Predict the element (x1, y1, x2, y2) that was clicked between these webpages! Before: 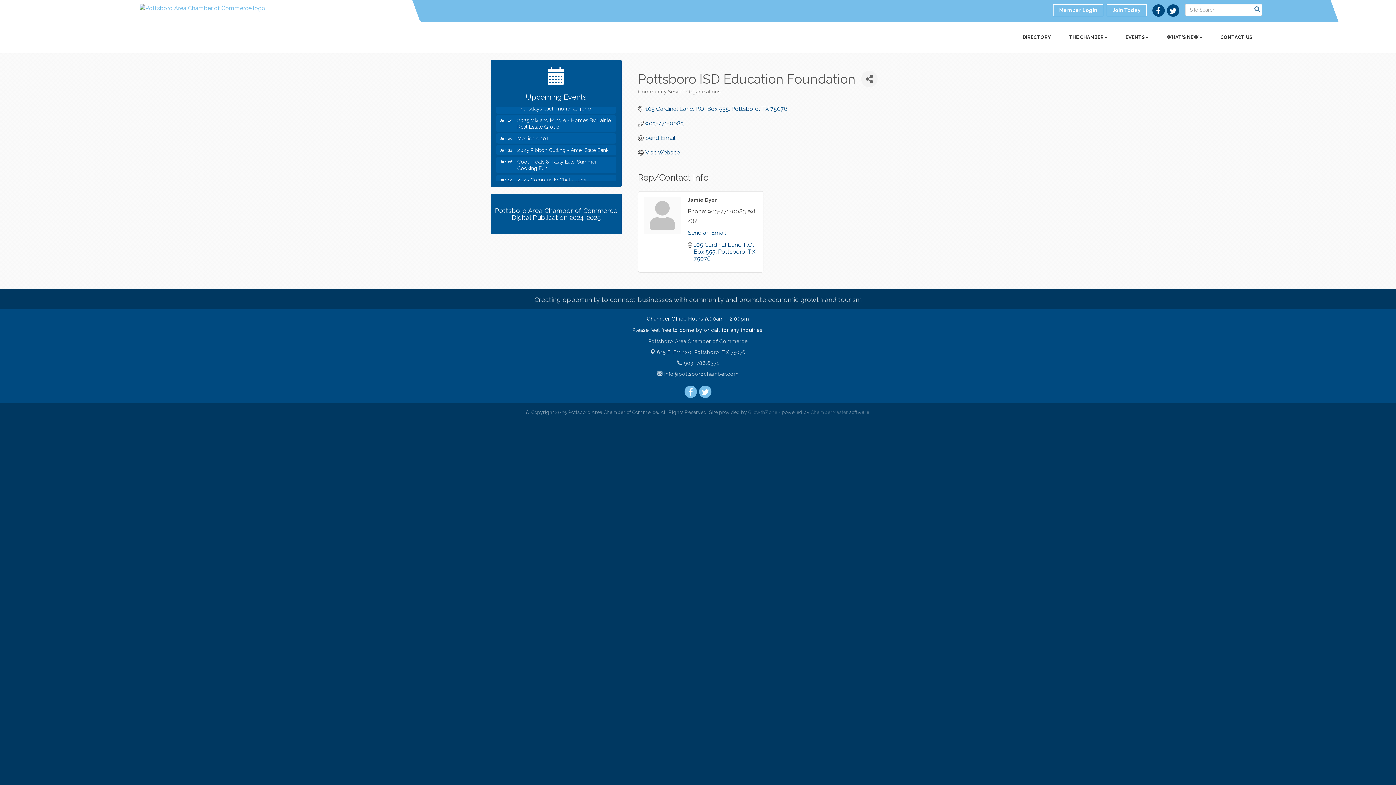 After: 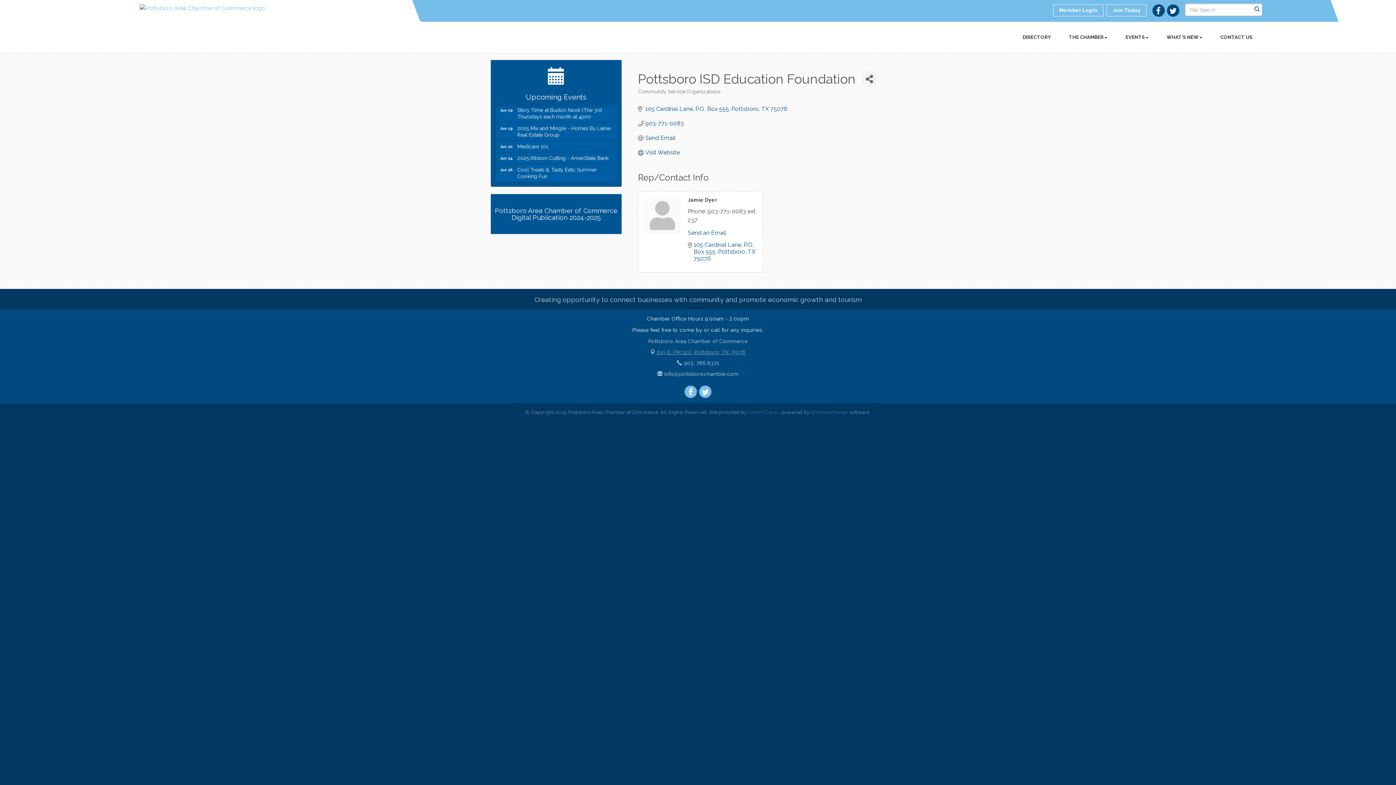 Action: bbox: (650, 349, 746, 355) label:  615 E. FM 120, Pottsboro, TX 75076